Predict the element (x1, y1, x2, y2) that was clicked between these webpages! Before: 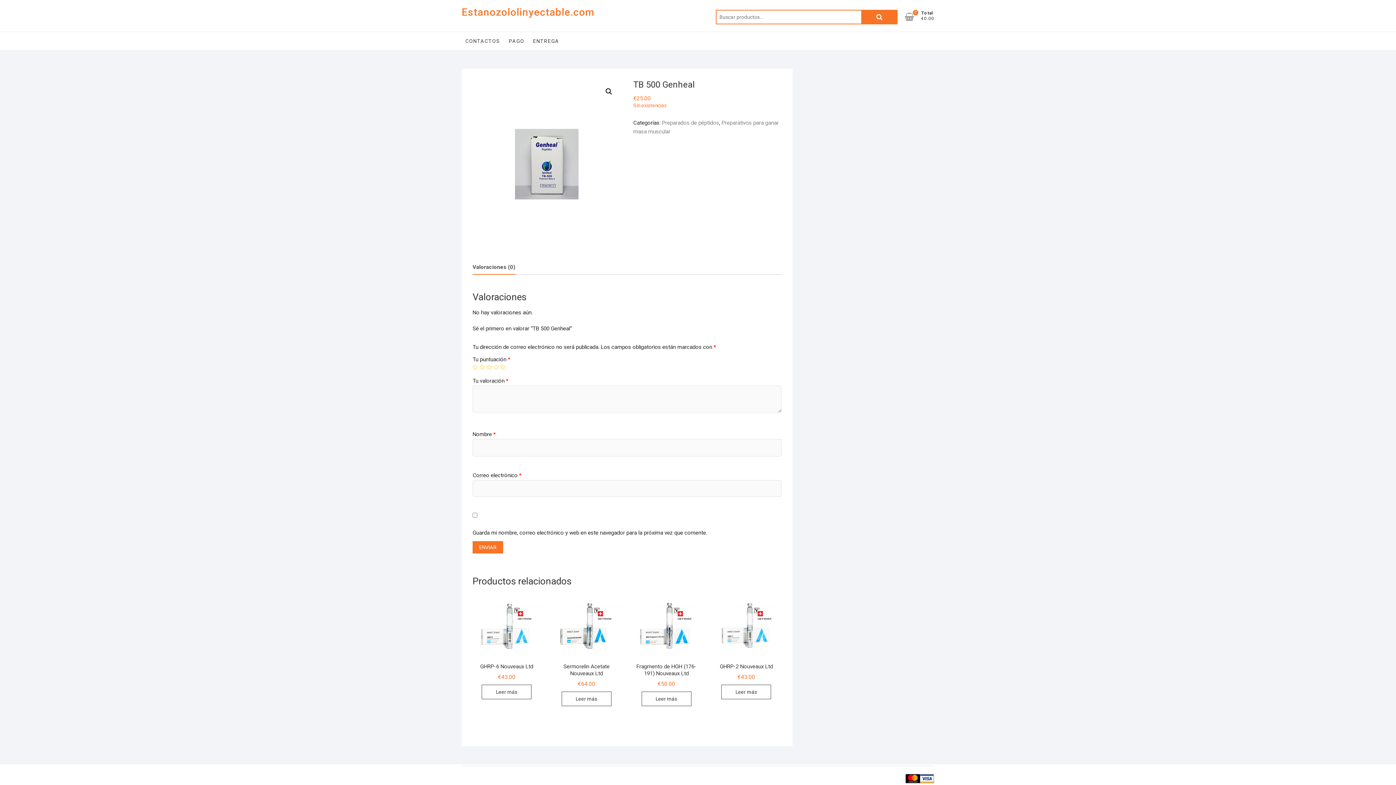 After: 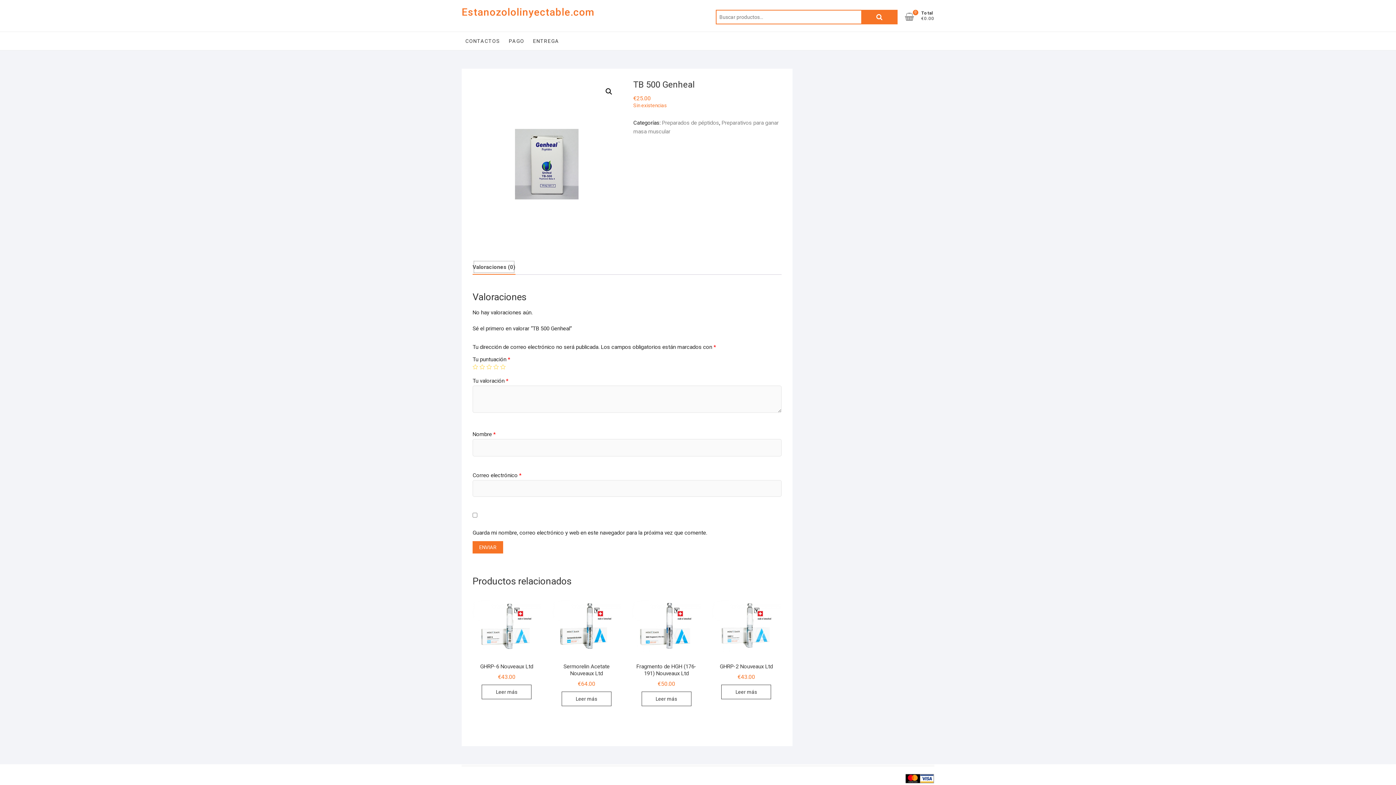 Action: bbox: (472, 260, 515, 274) label: Valoraciones (0)